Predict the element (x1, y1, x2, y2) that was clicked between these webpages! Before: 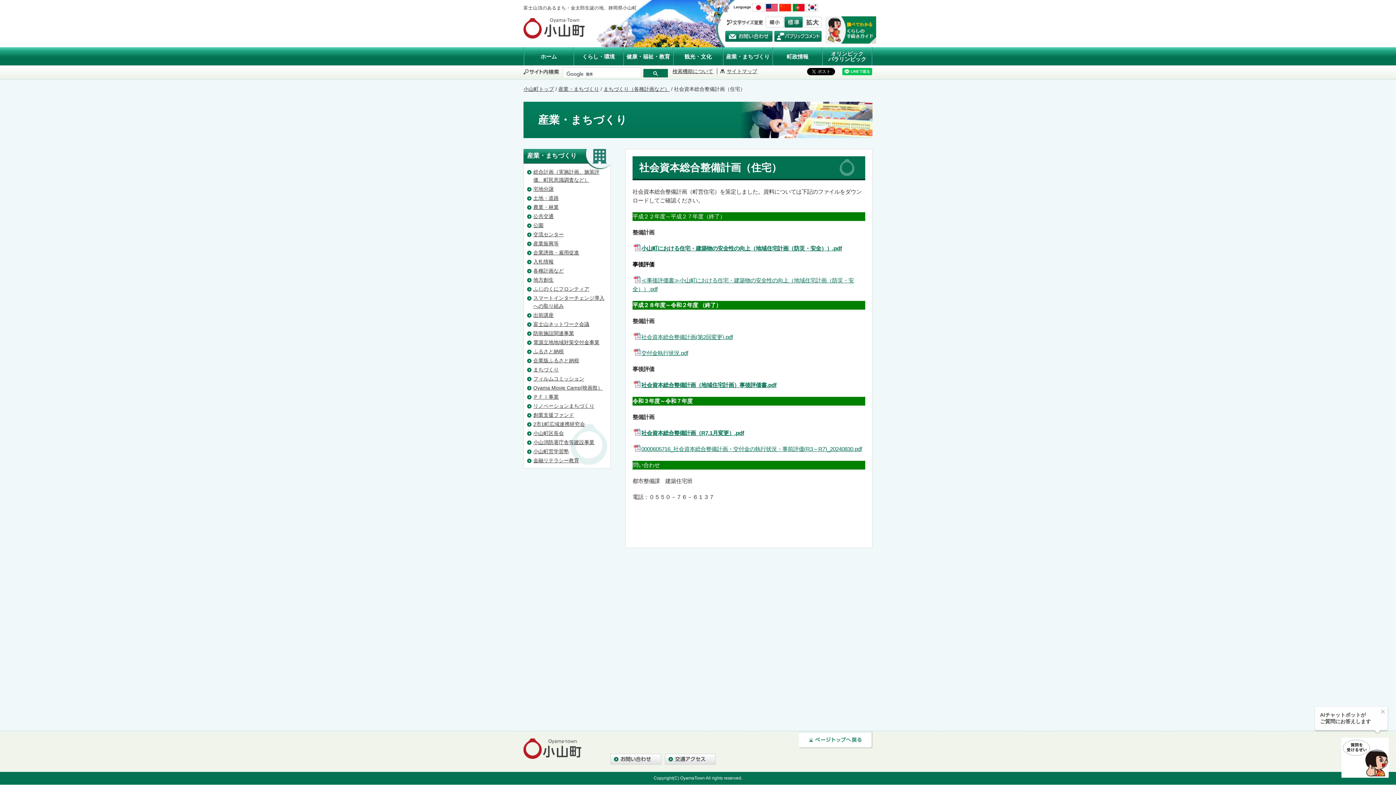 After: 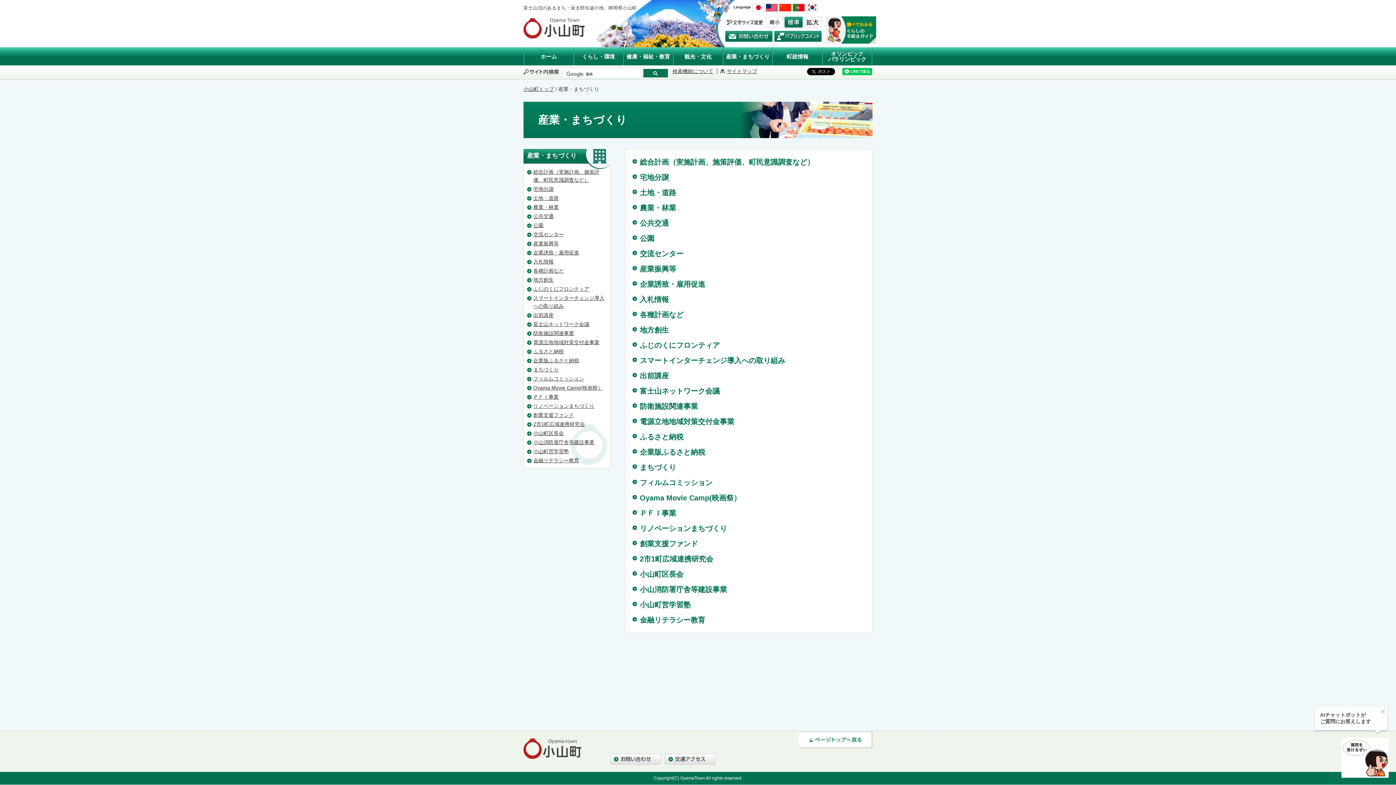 Action: label: 産業・まちづくり bbox: (527, 152, 576, 159)